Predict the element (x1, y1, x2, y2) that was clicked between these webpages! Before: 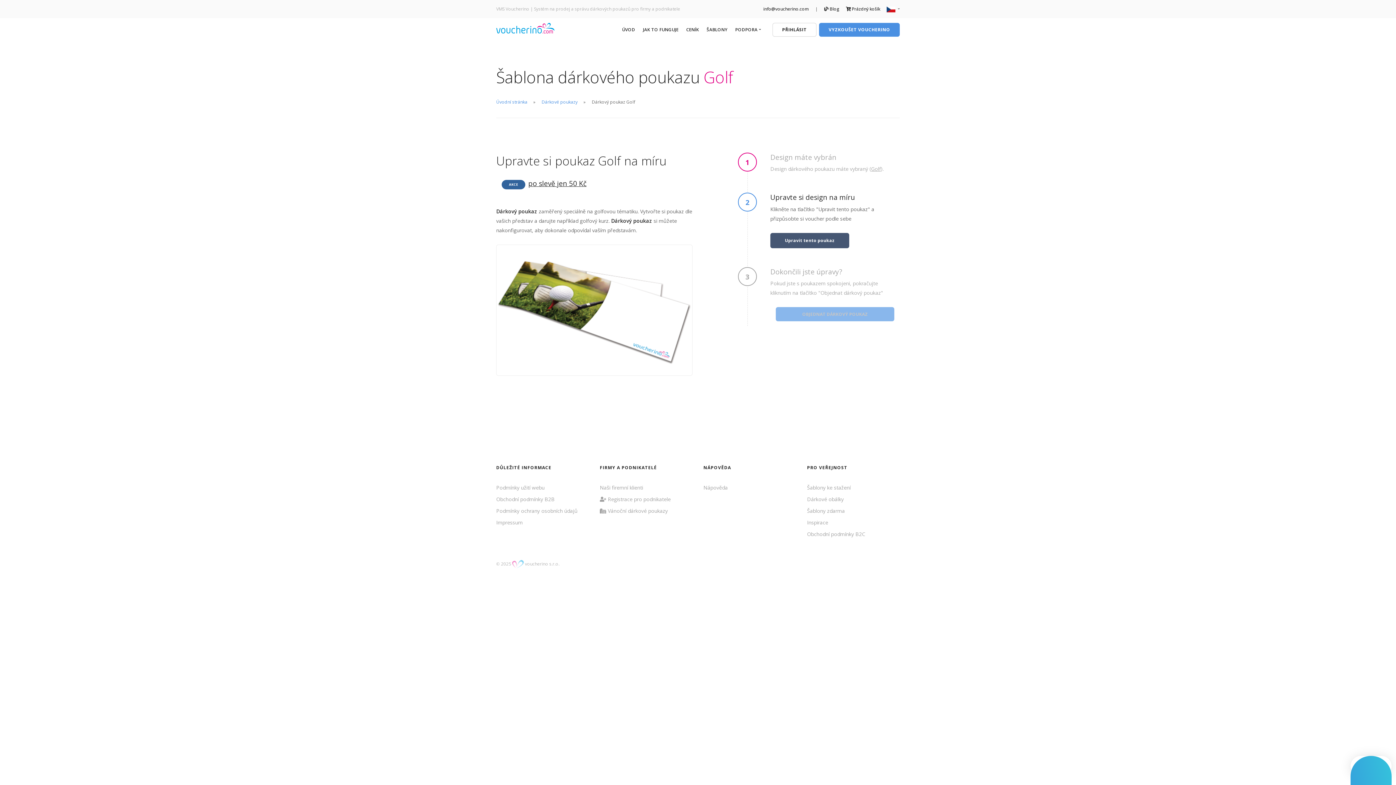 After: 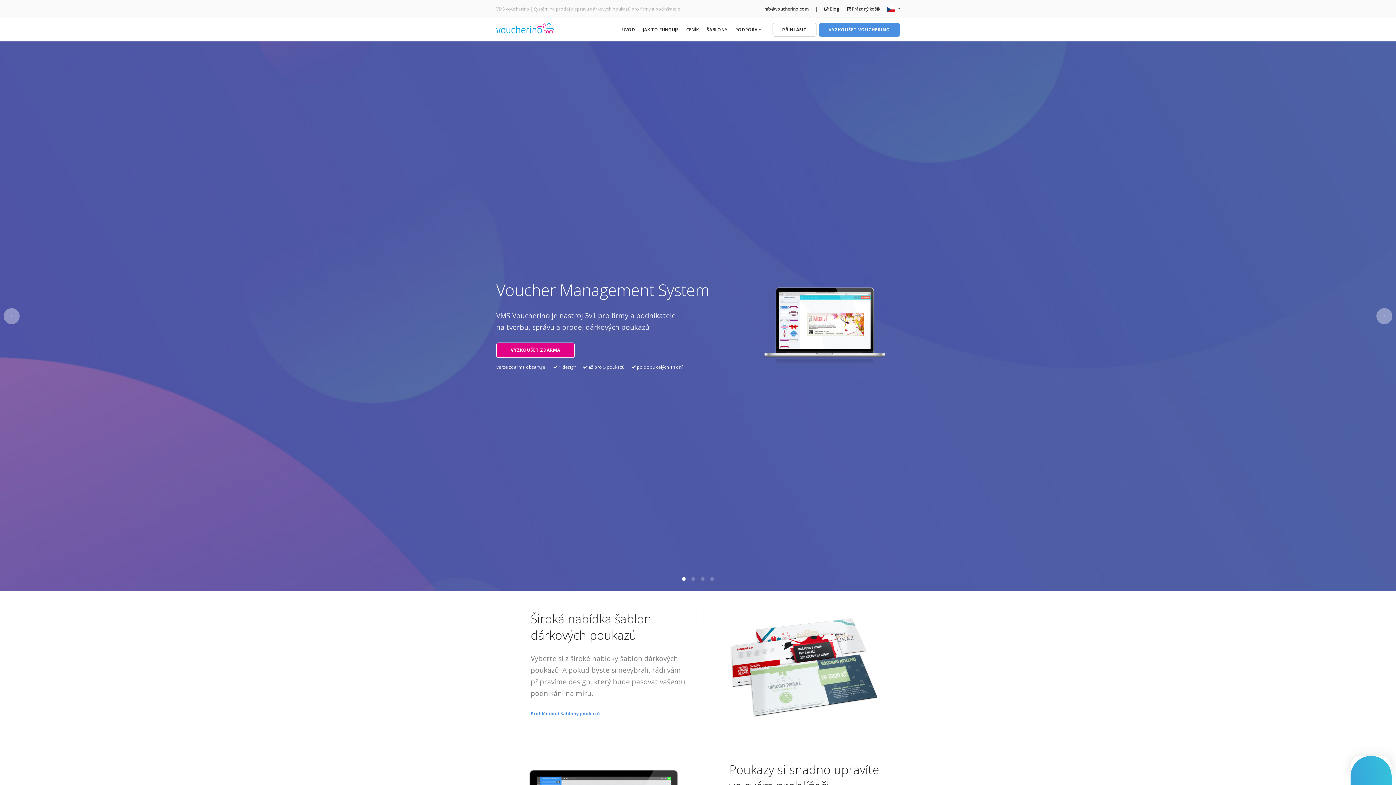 Action: bbox: (622, 26, 635, 32) label: ÚVOD